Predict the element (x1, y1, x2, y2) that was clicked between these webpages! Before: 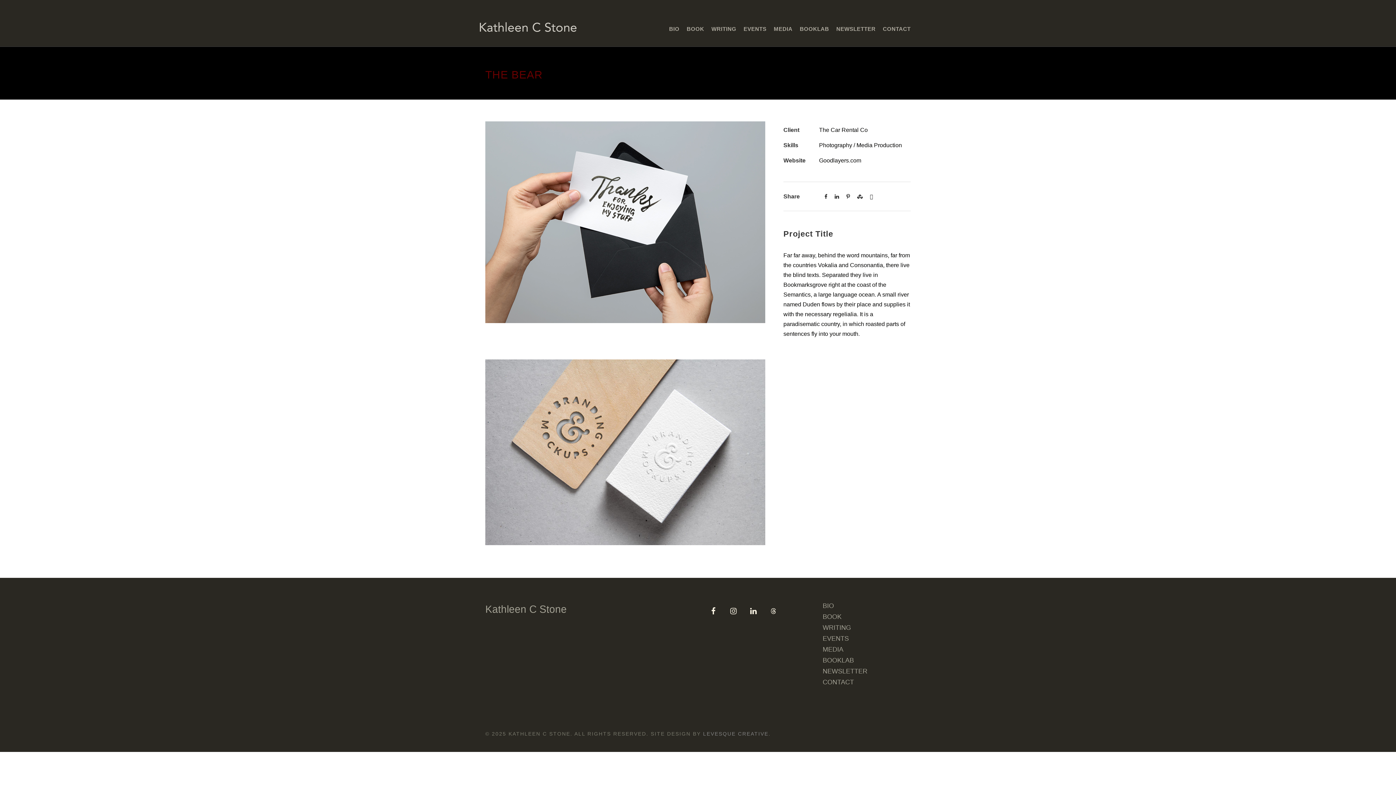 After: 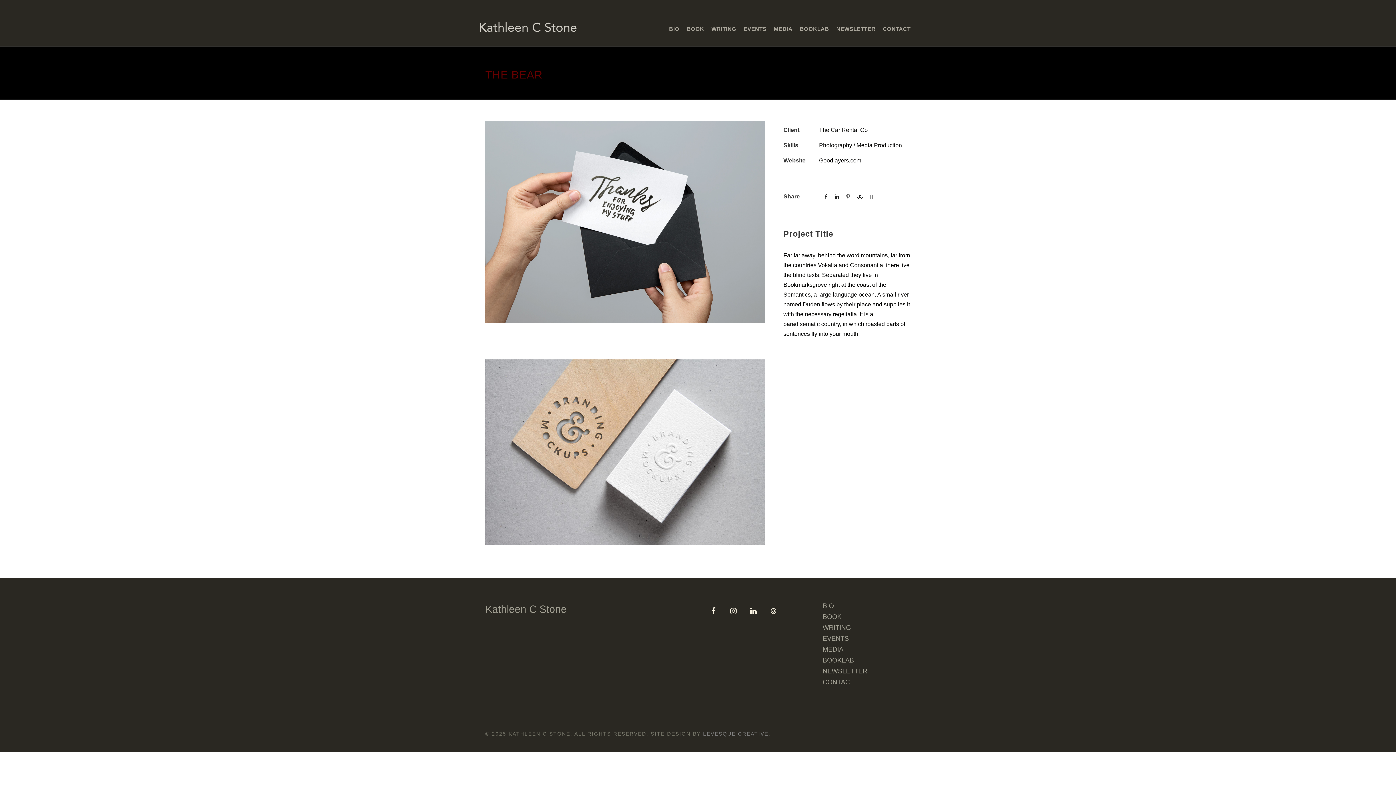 Action: bbox: (846, 193, 850, 199)